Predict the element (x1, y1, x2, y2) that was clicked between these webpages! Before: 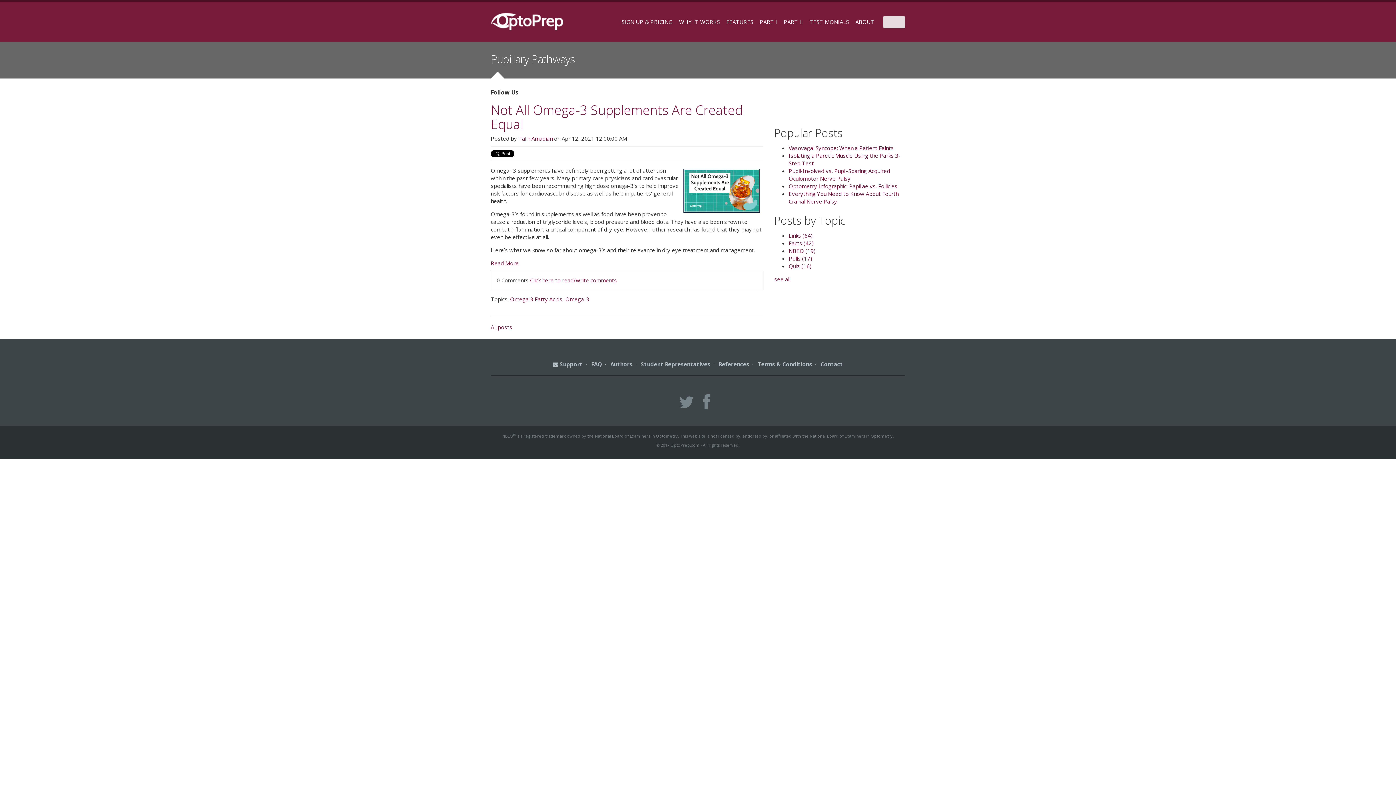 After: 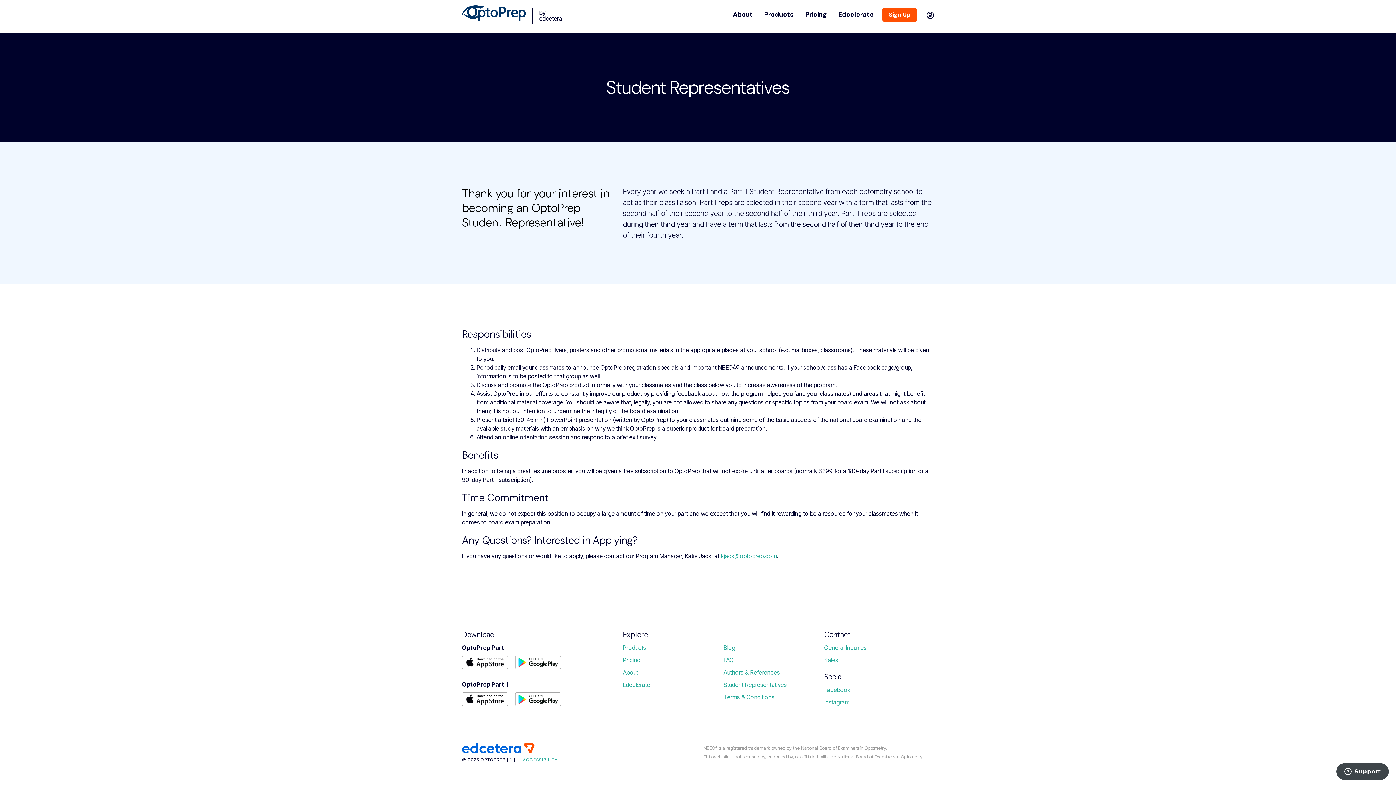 Action: bbox: (641, 360, 710, 368) label: Student Representatives